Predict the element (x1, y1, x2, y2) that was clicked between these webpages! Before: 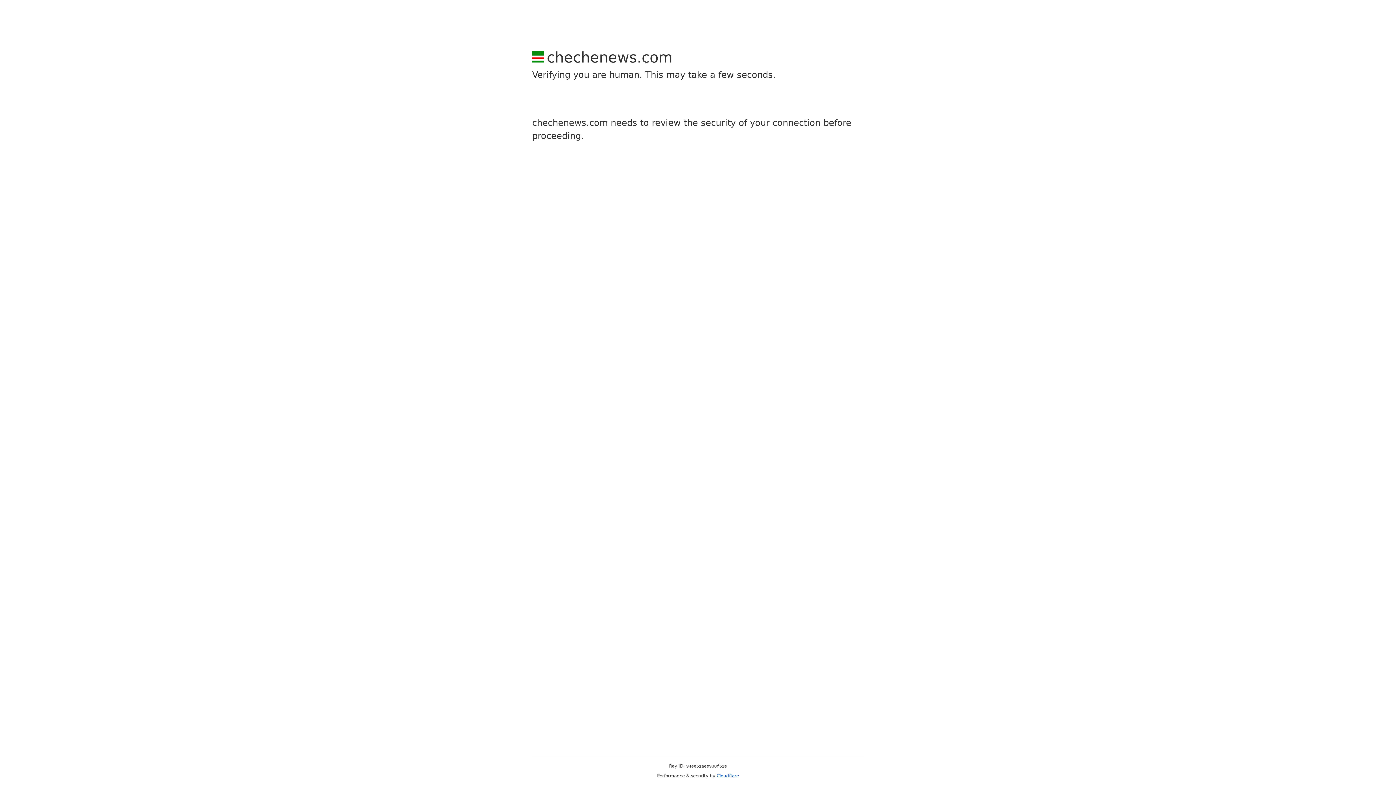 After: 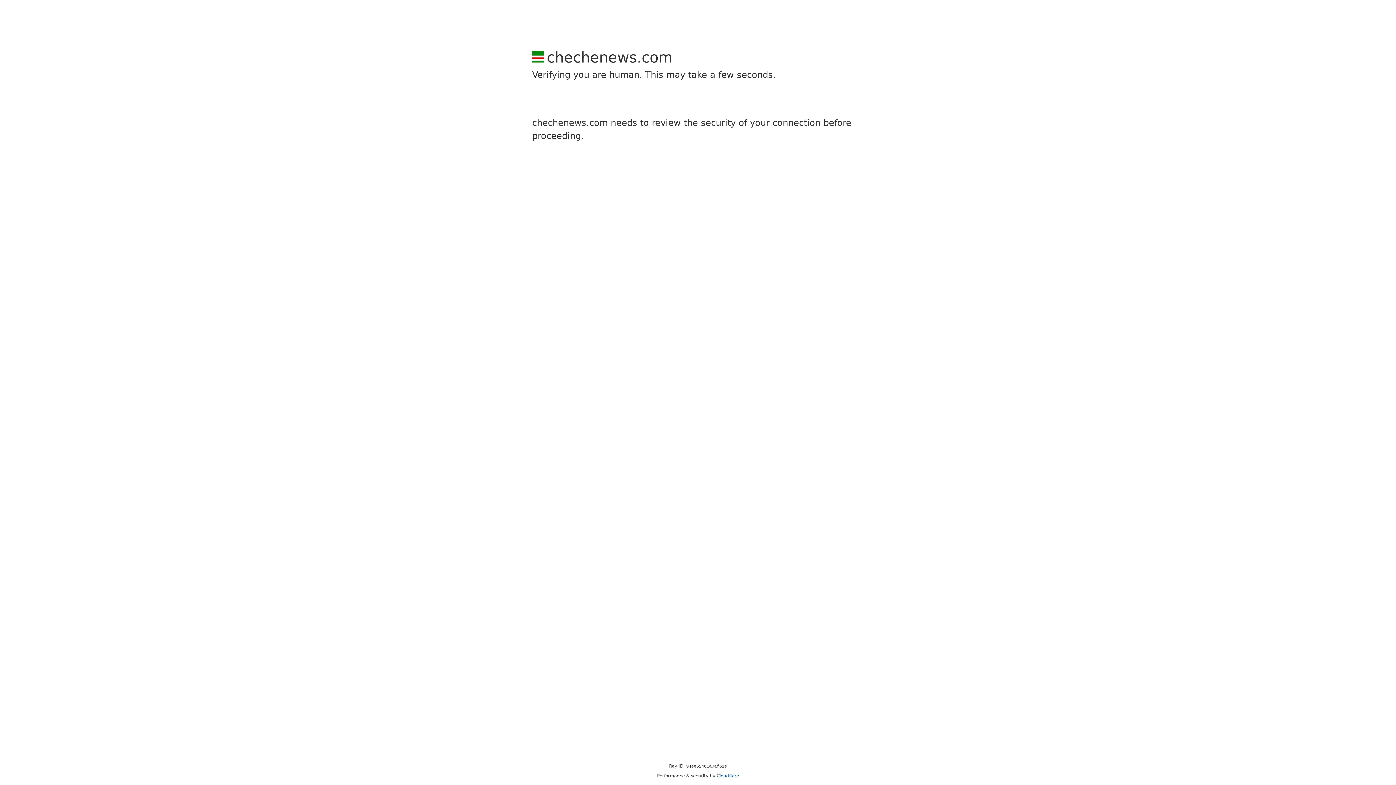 Action: bbox: (716, 773, 739, 778) label: Cloudflare